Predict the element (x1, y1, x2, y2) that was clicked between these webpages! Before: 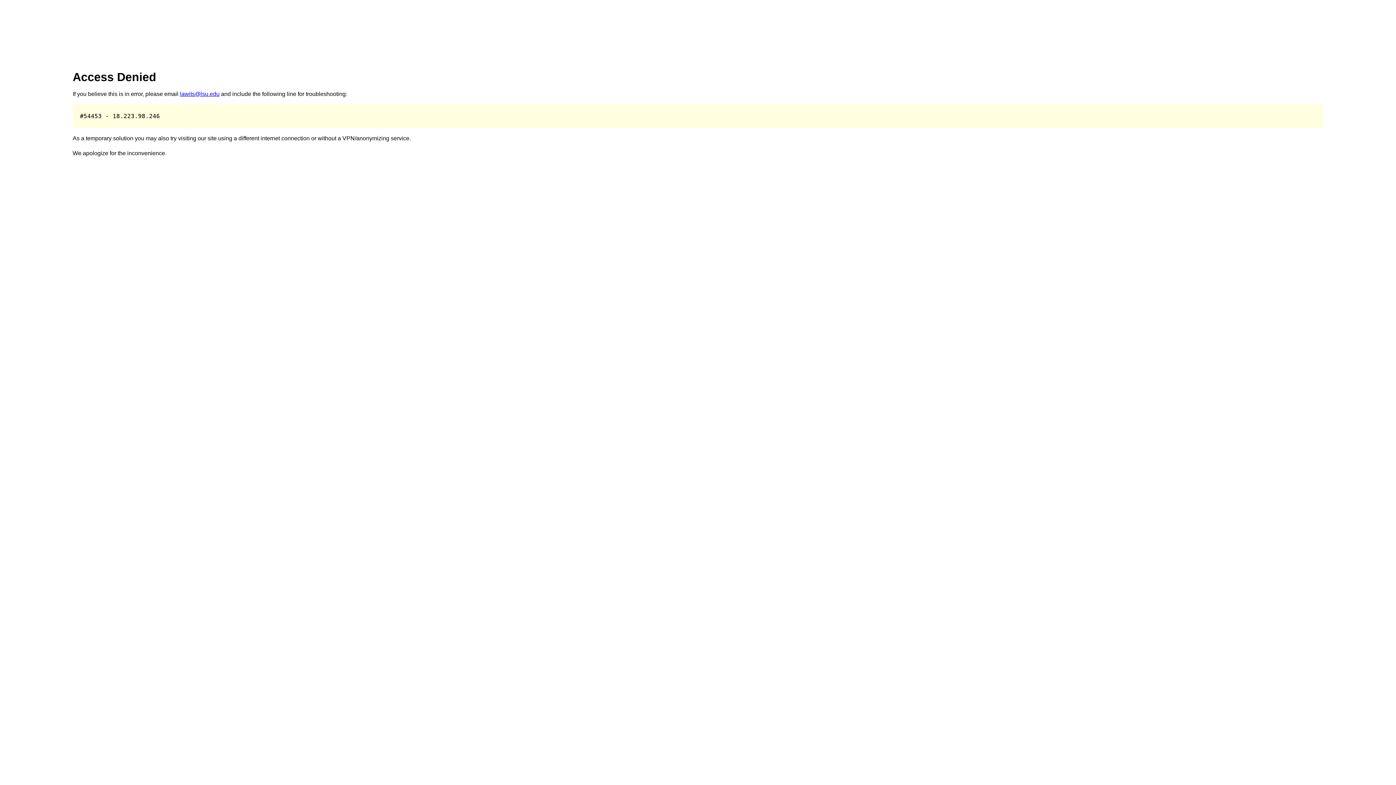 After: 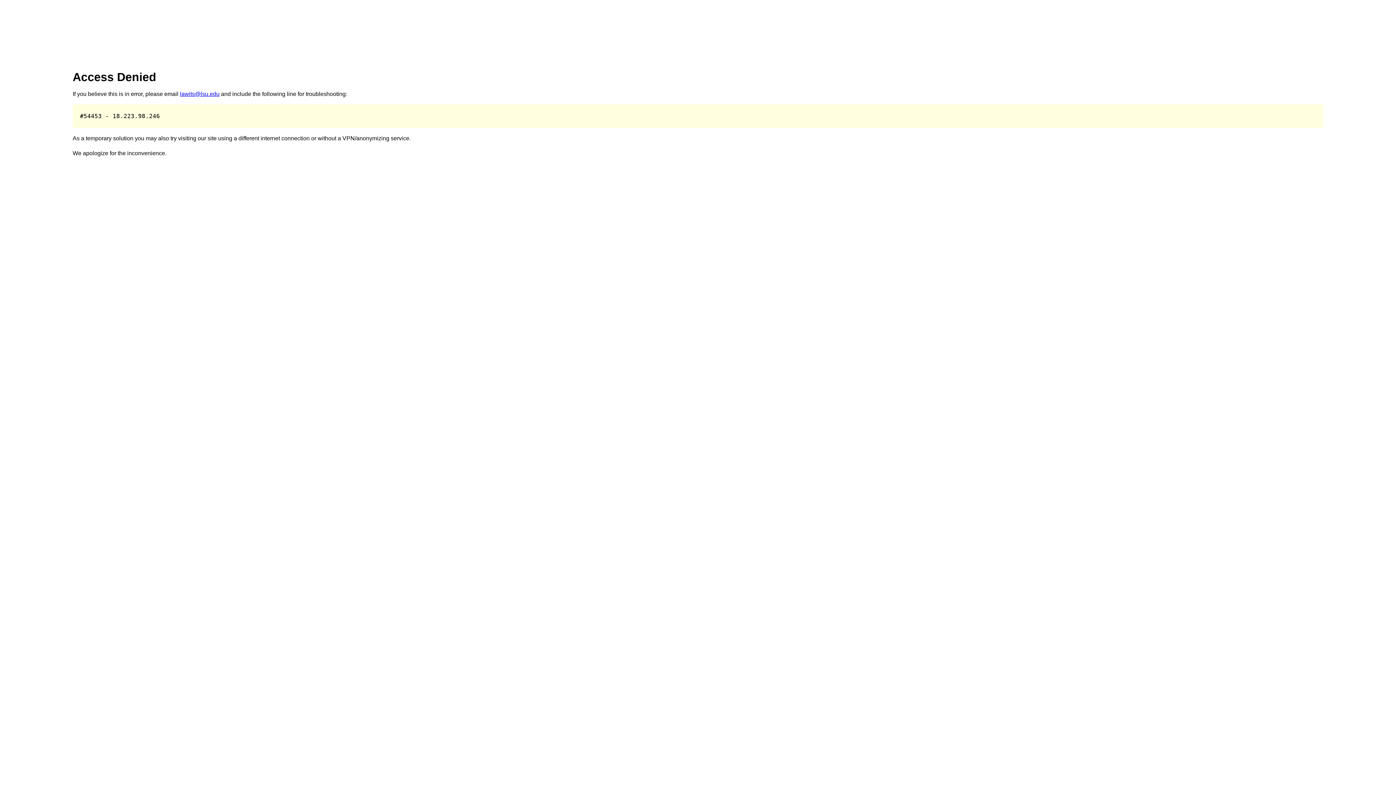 Action: label: lawits@lsu.edu bbox: (180, 91, 219, 97)